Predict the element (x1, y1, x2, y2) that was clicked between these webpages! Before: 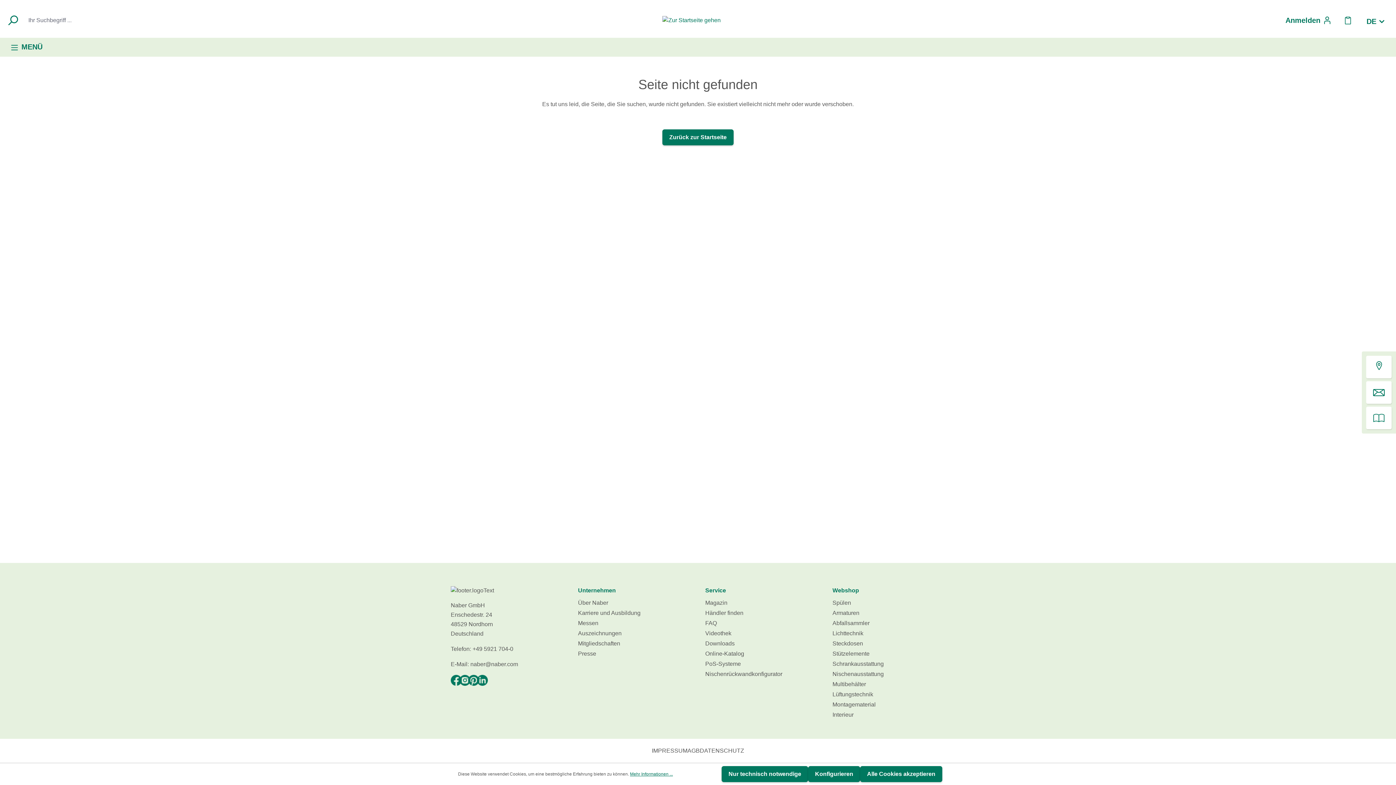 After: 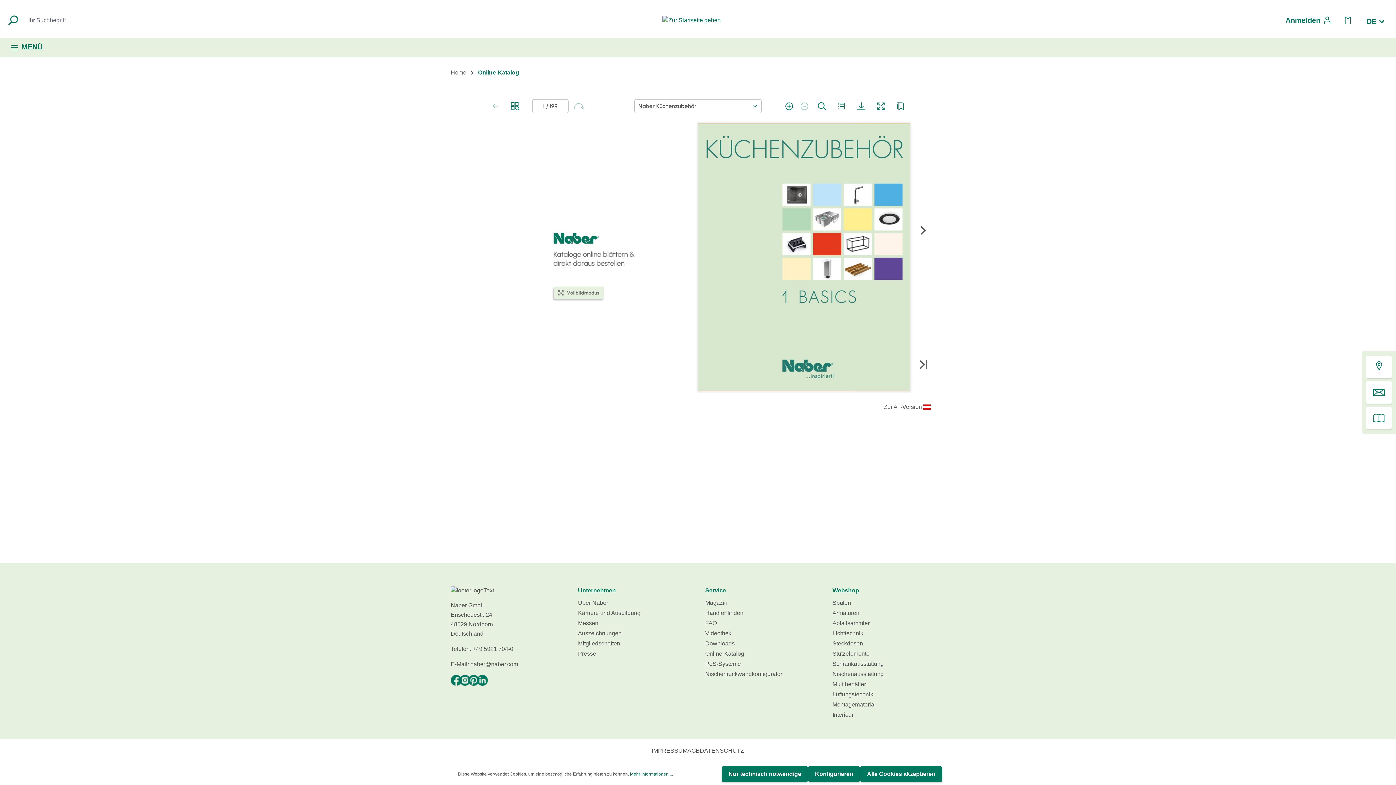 Action: bbox: (1366, 406, 1392, 429)